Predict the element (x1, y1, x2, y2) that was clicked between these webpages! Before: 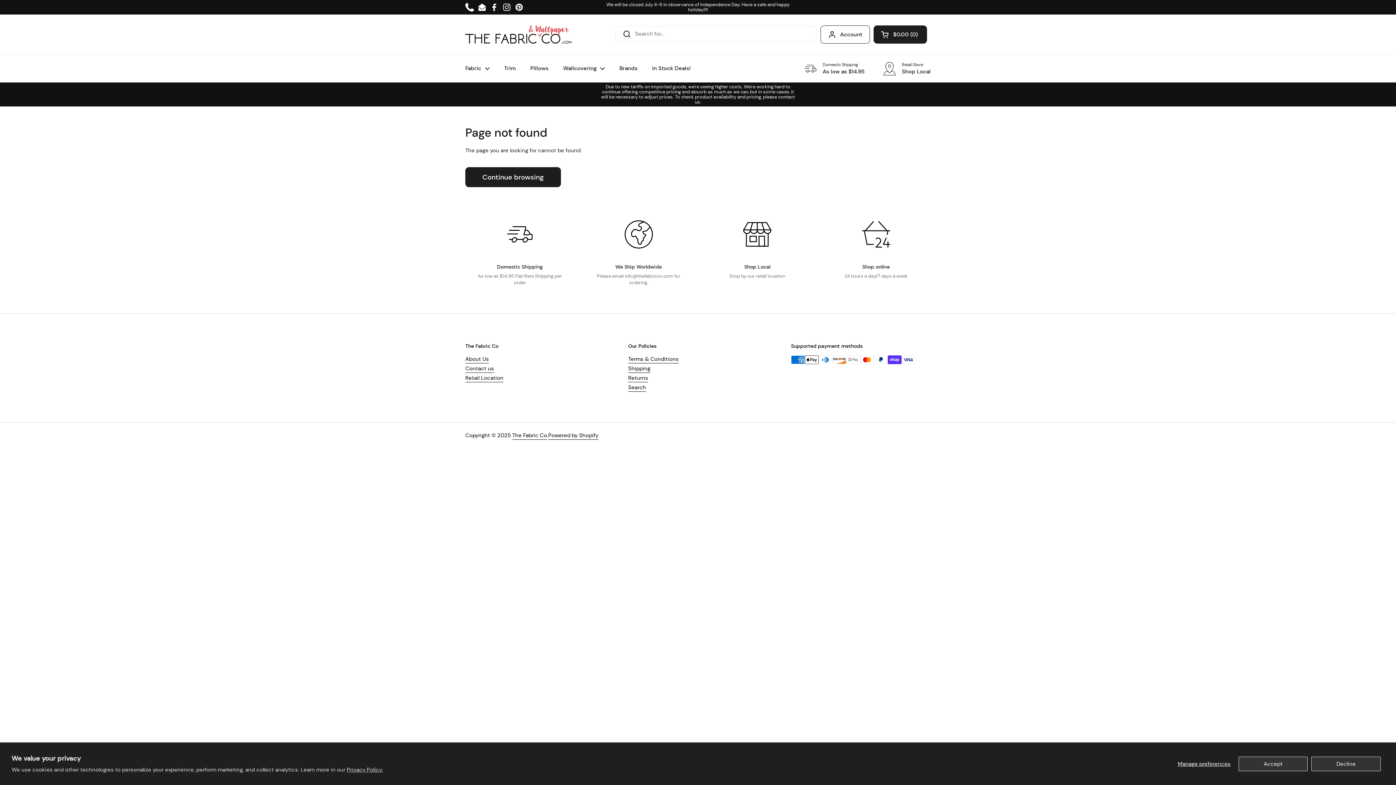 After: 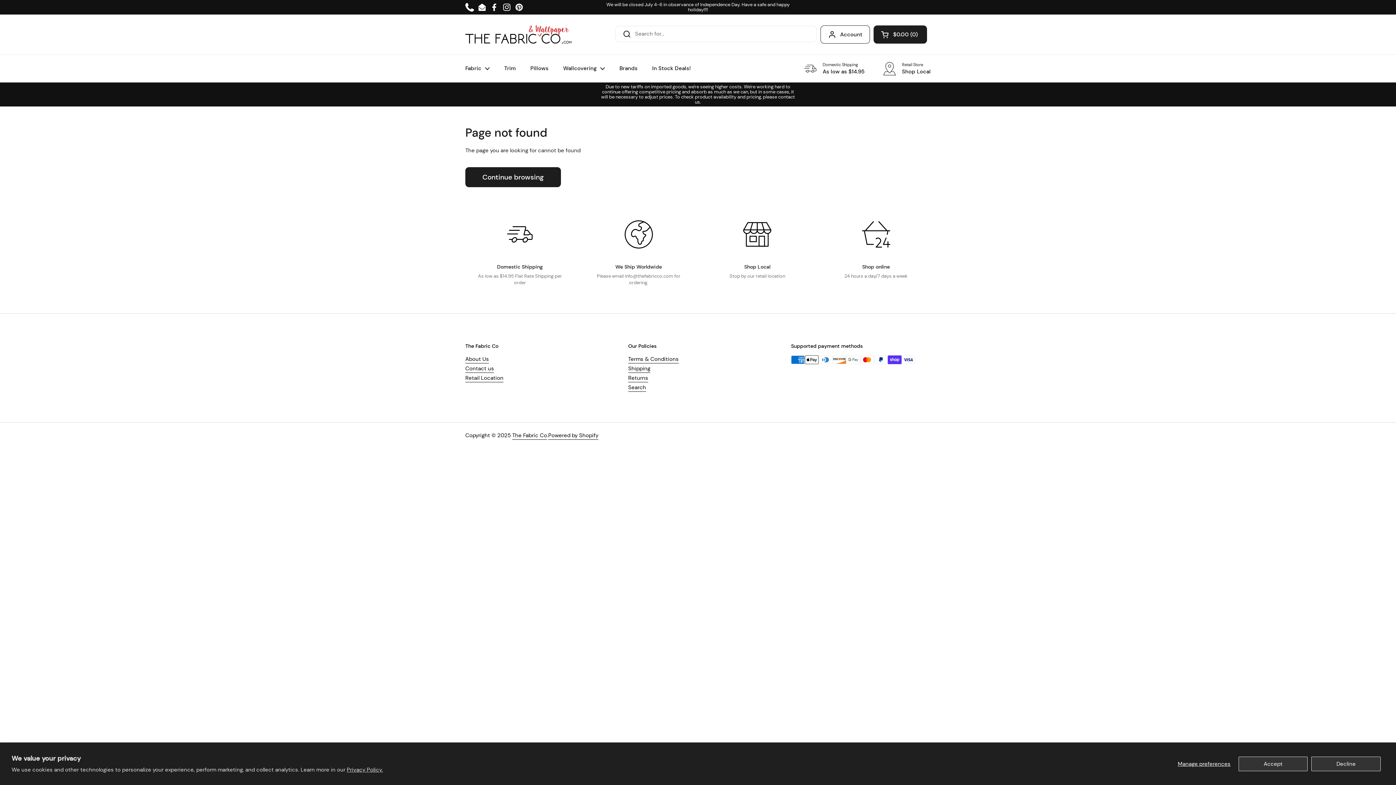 Action: label: Facebook bbox: (490, 2, 498, 11)